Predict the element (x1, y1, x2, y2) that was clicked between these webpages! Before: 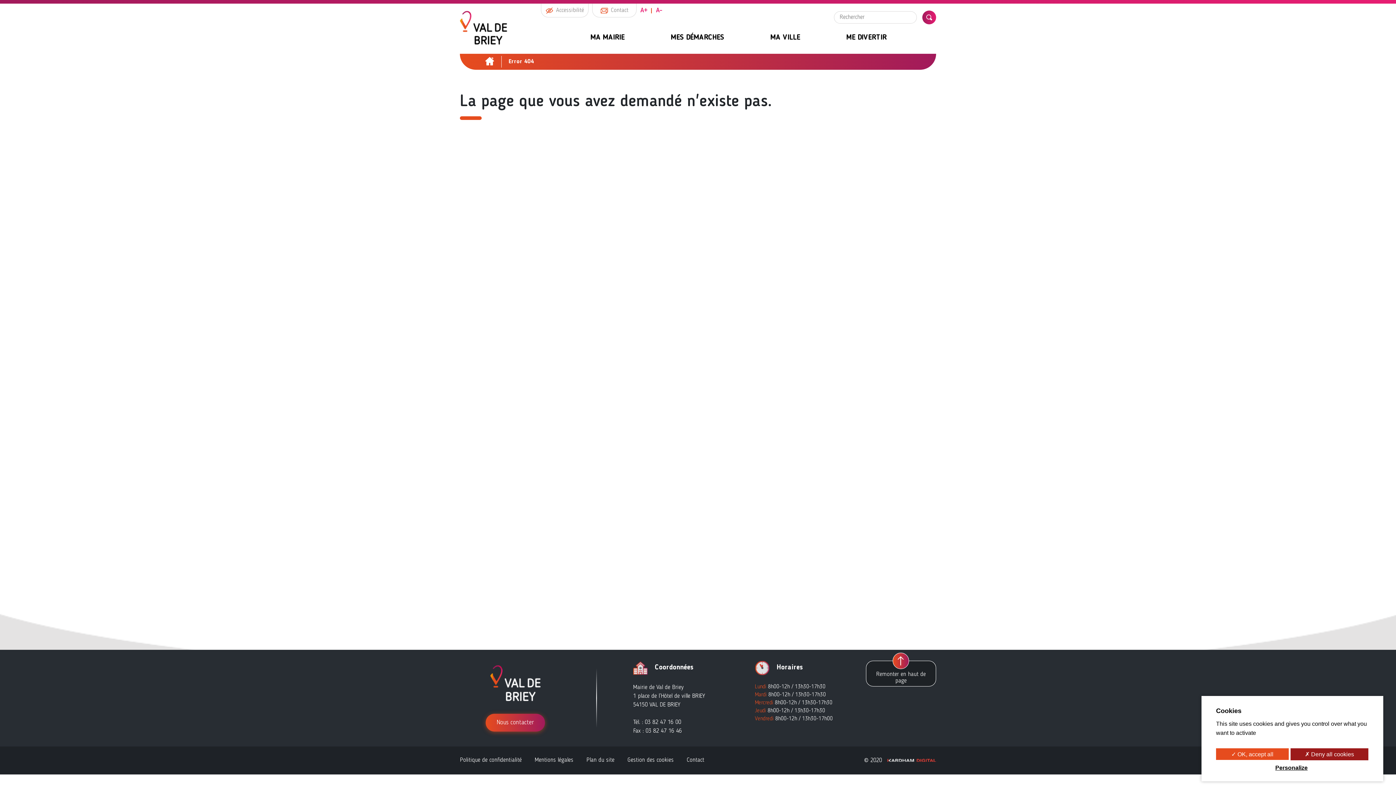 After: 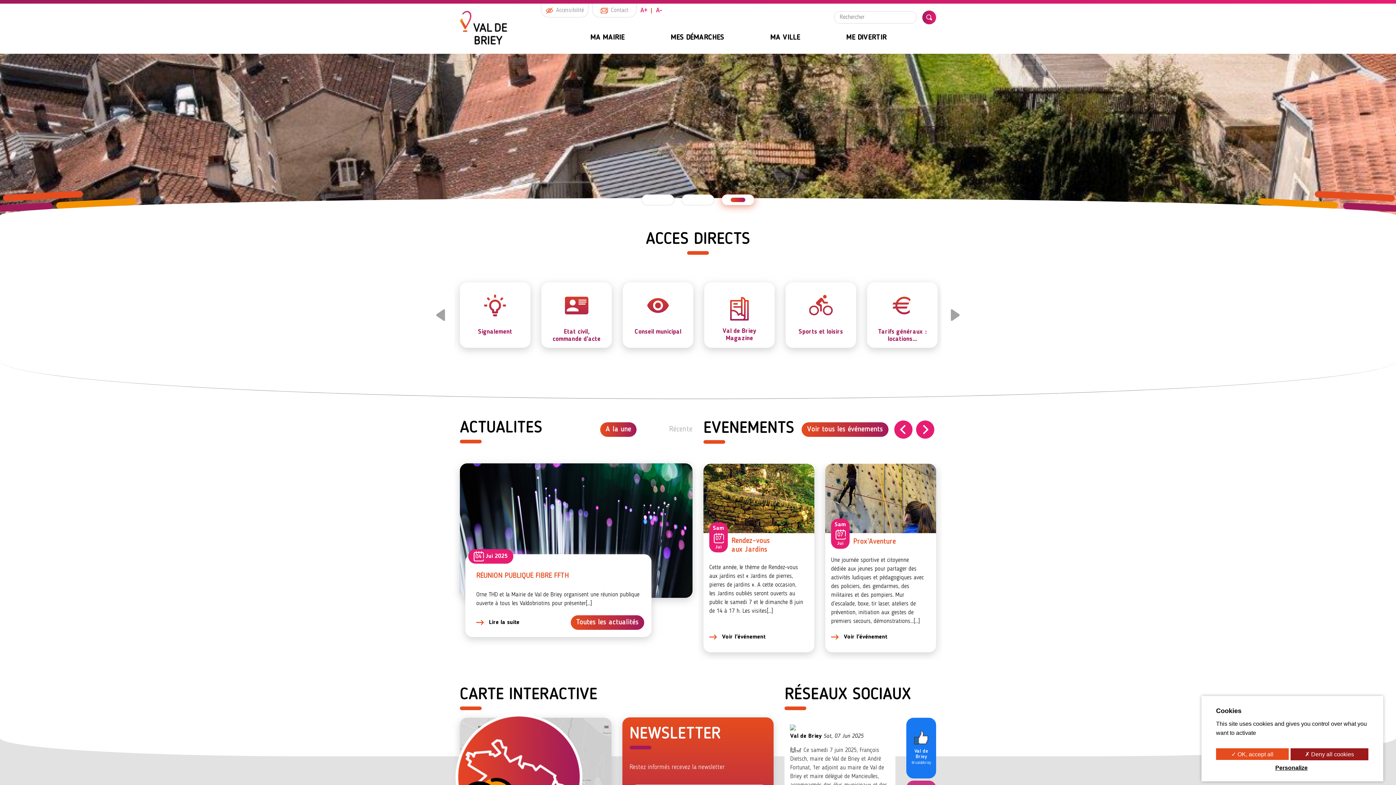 Action: bbox: (460, 3, 530, 44)